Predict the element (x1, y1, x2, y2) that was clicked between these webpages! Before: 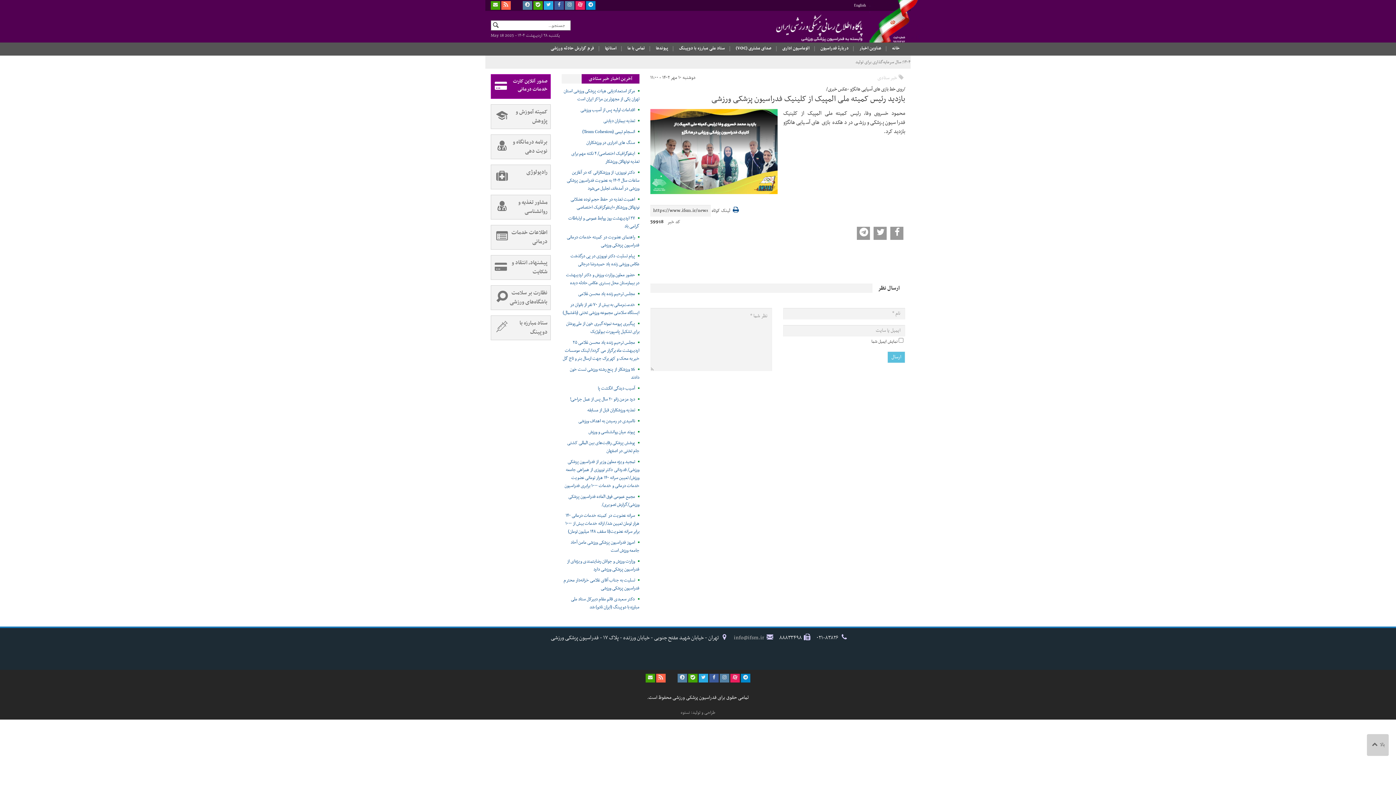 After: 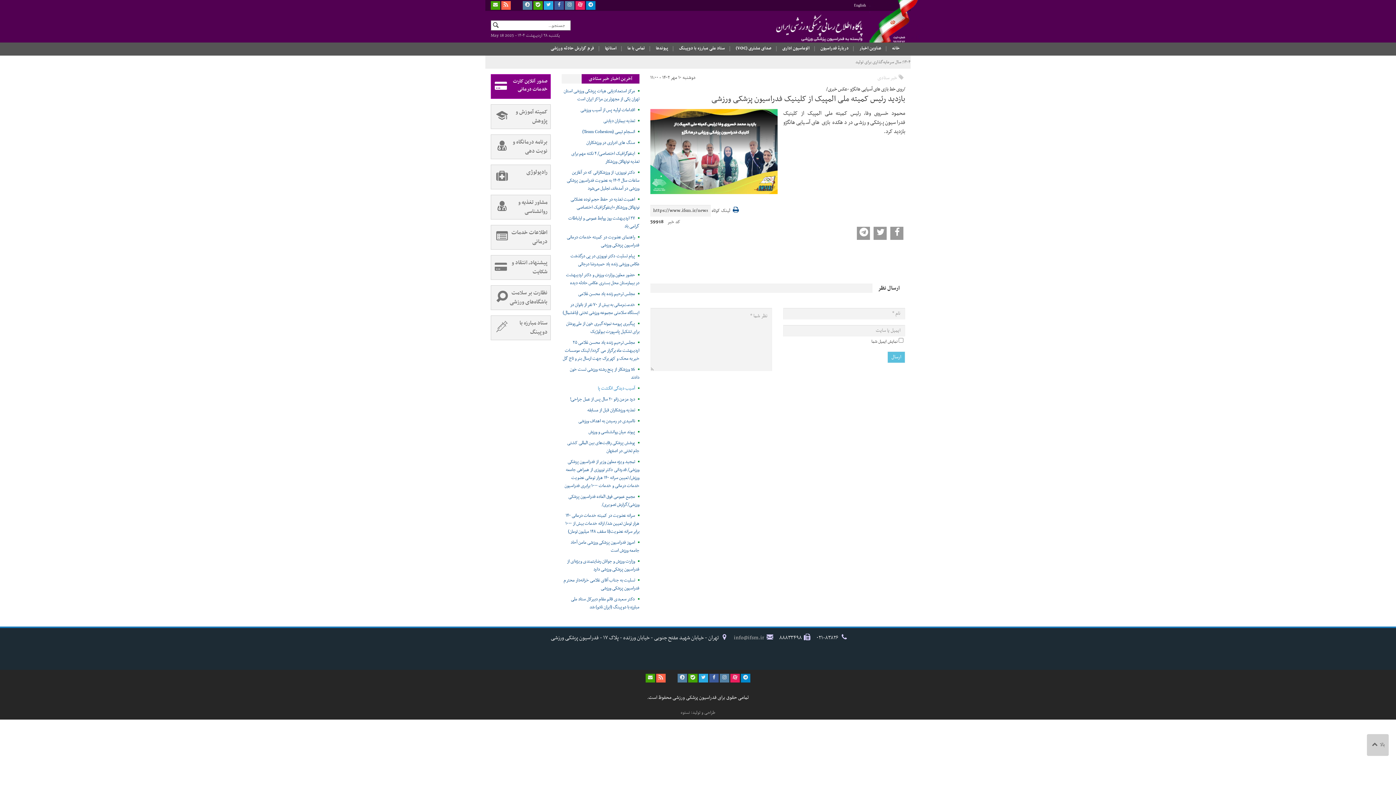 Action: label: آسیب دیدگی انگشت پا bbox: (597, 384, 635, 392)